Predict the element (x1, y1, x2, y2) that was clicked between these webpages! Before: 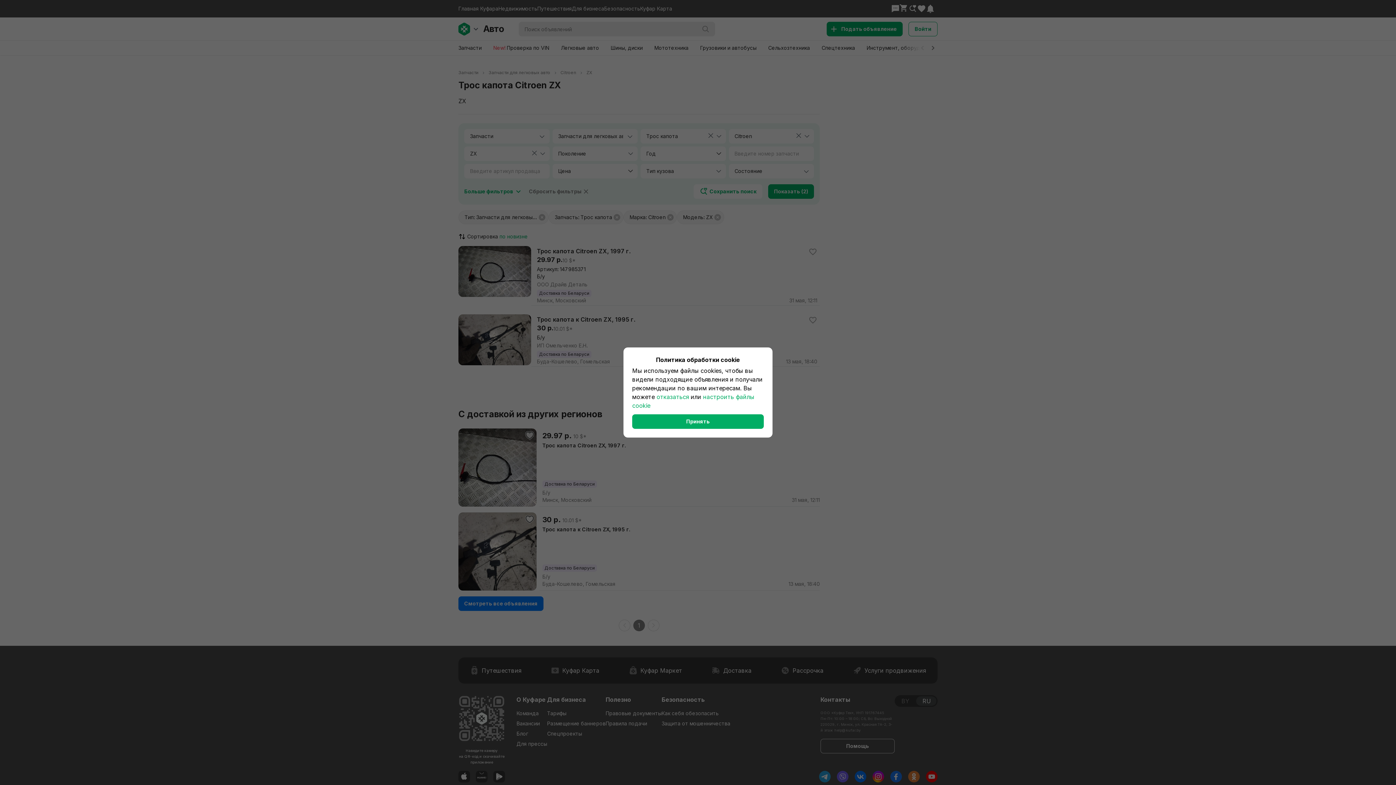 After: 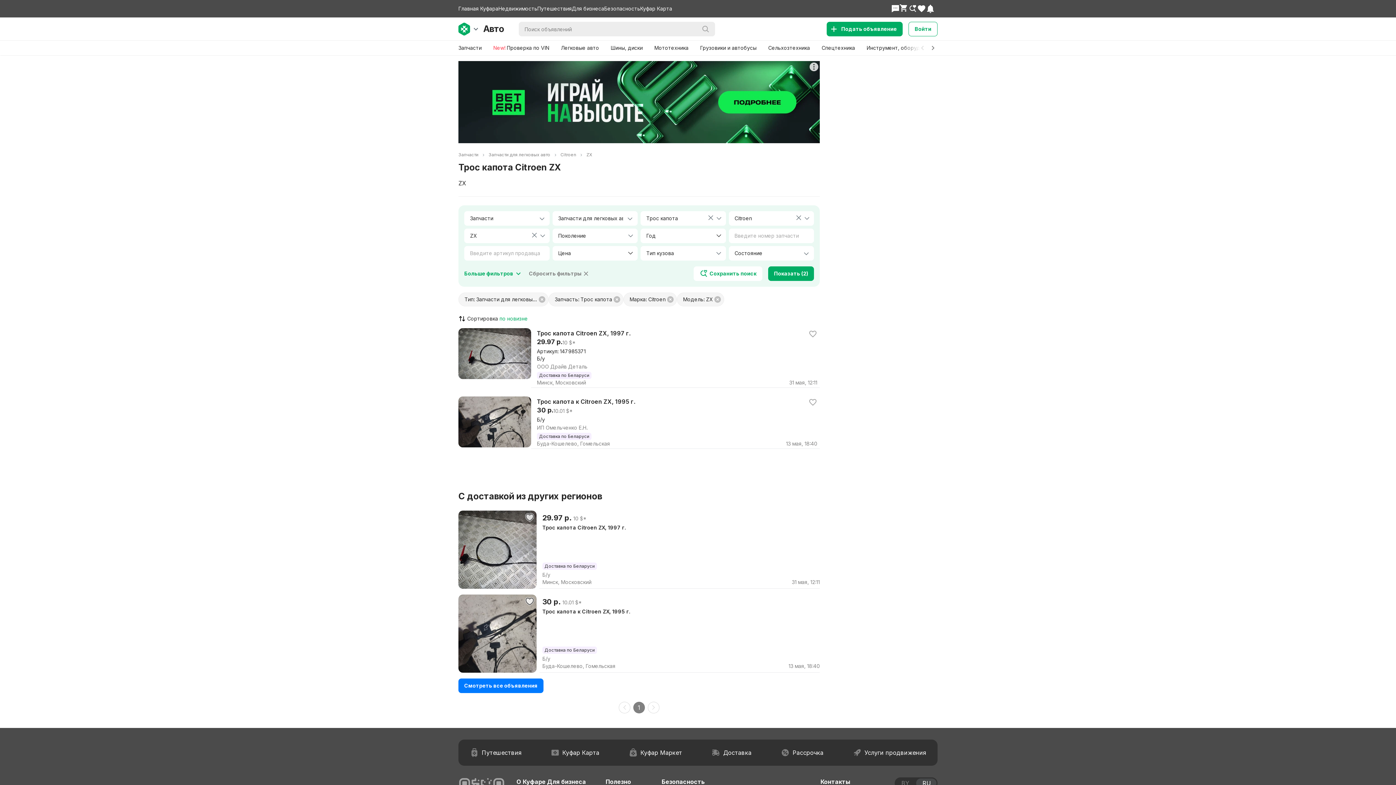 Action: bbox: (632, 414, 764, 429) label: Принять